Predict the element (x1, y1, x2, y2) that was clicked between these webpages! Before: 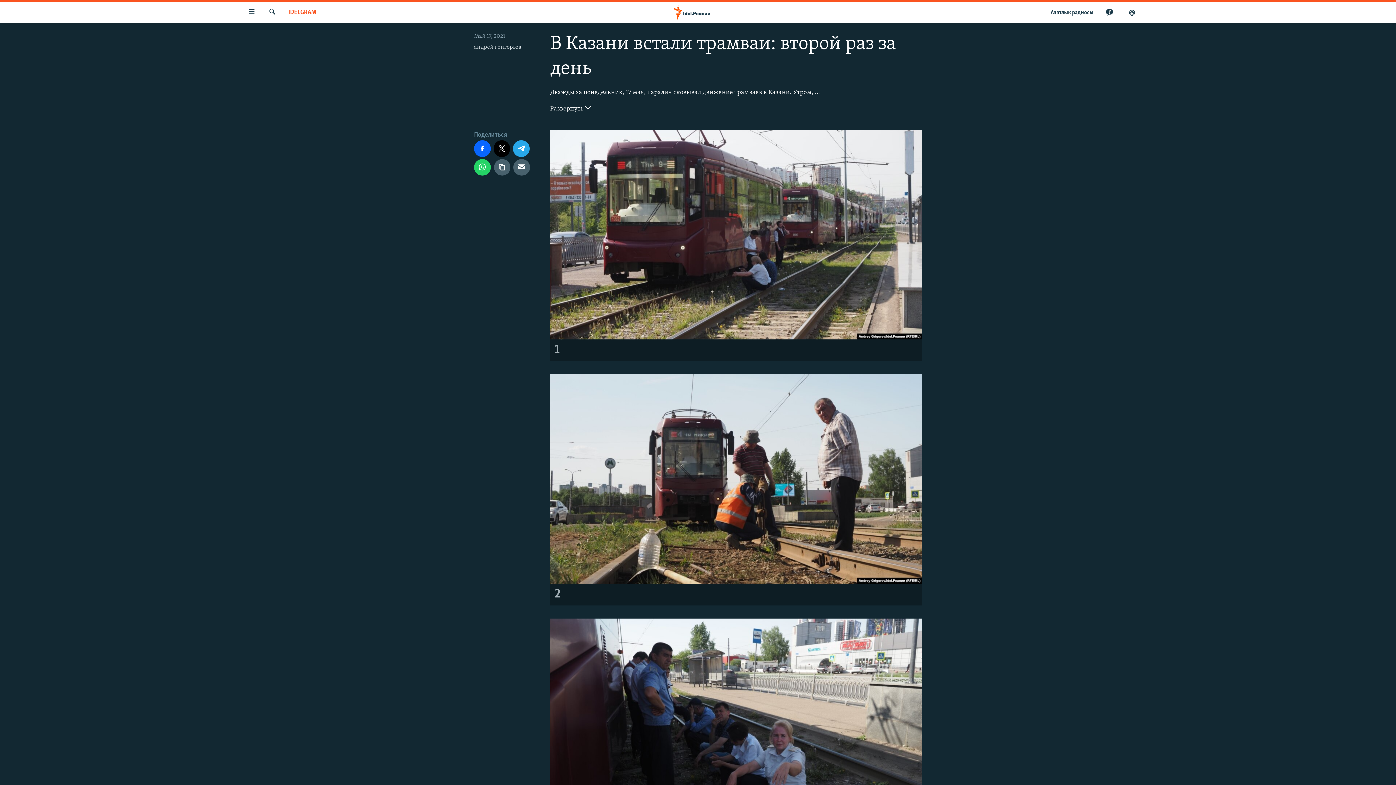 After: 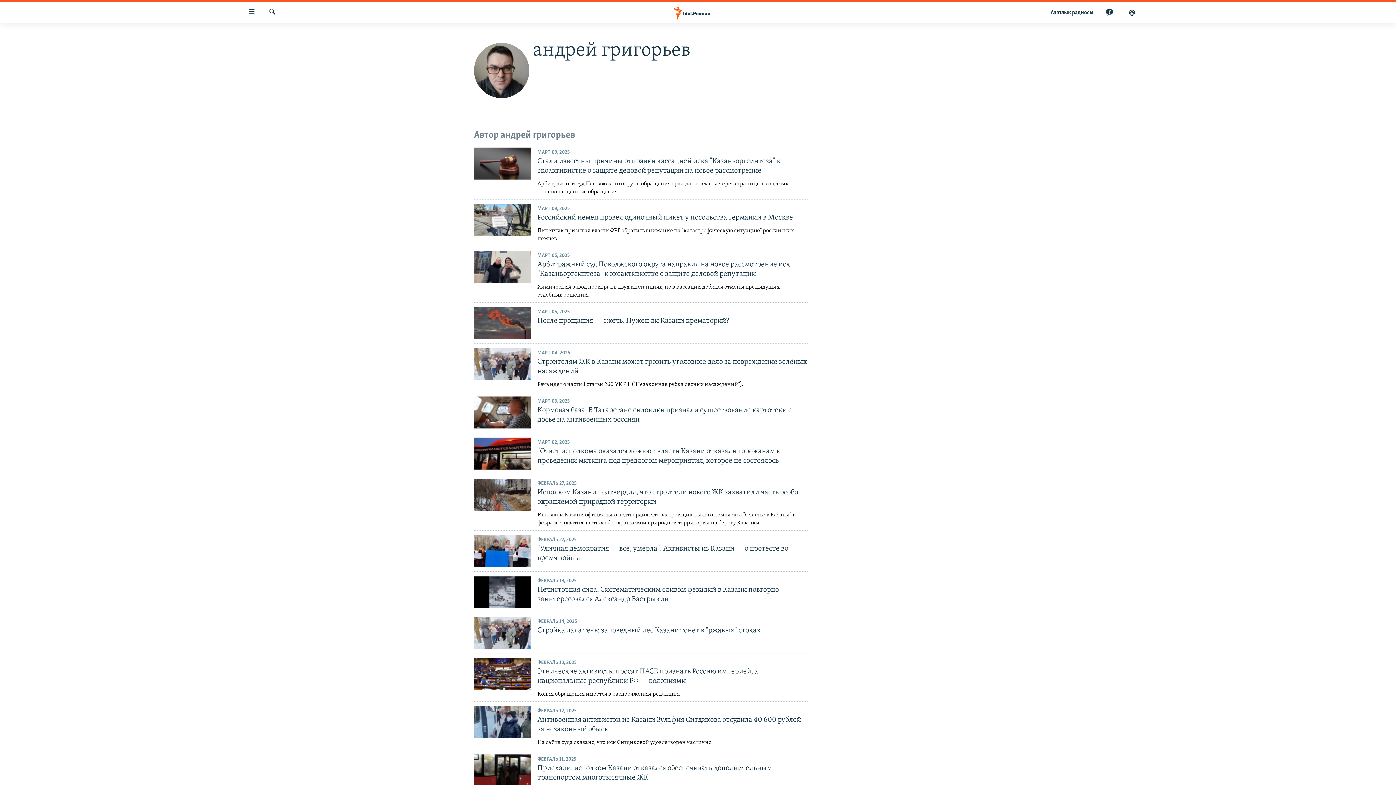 Action: label: андрей григорьев bbox: (474, 44, 521, 50)